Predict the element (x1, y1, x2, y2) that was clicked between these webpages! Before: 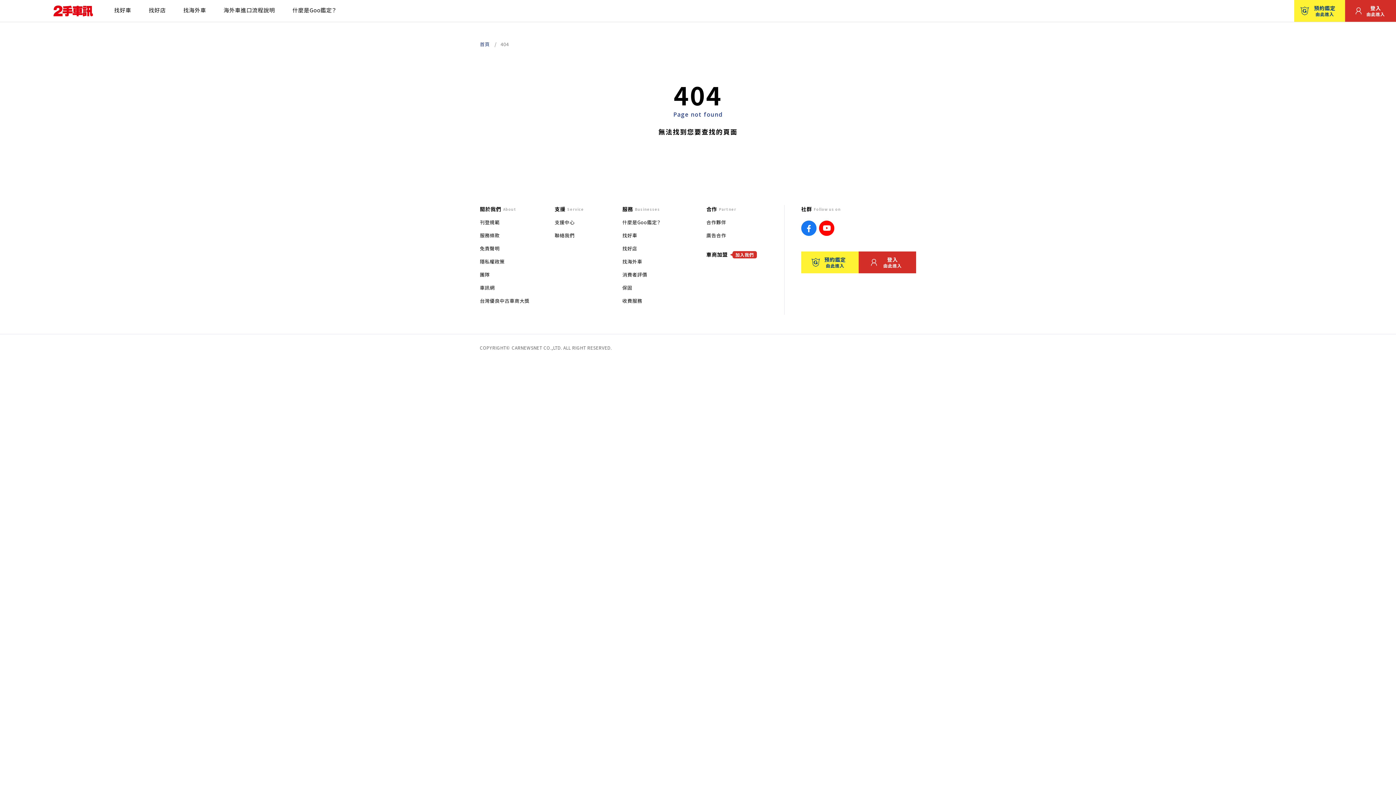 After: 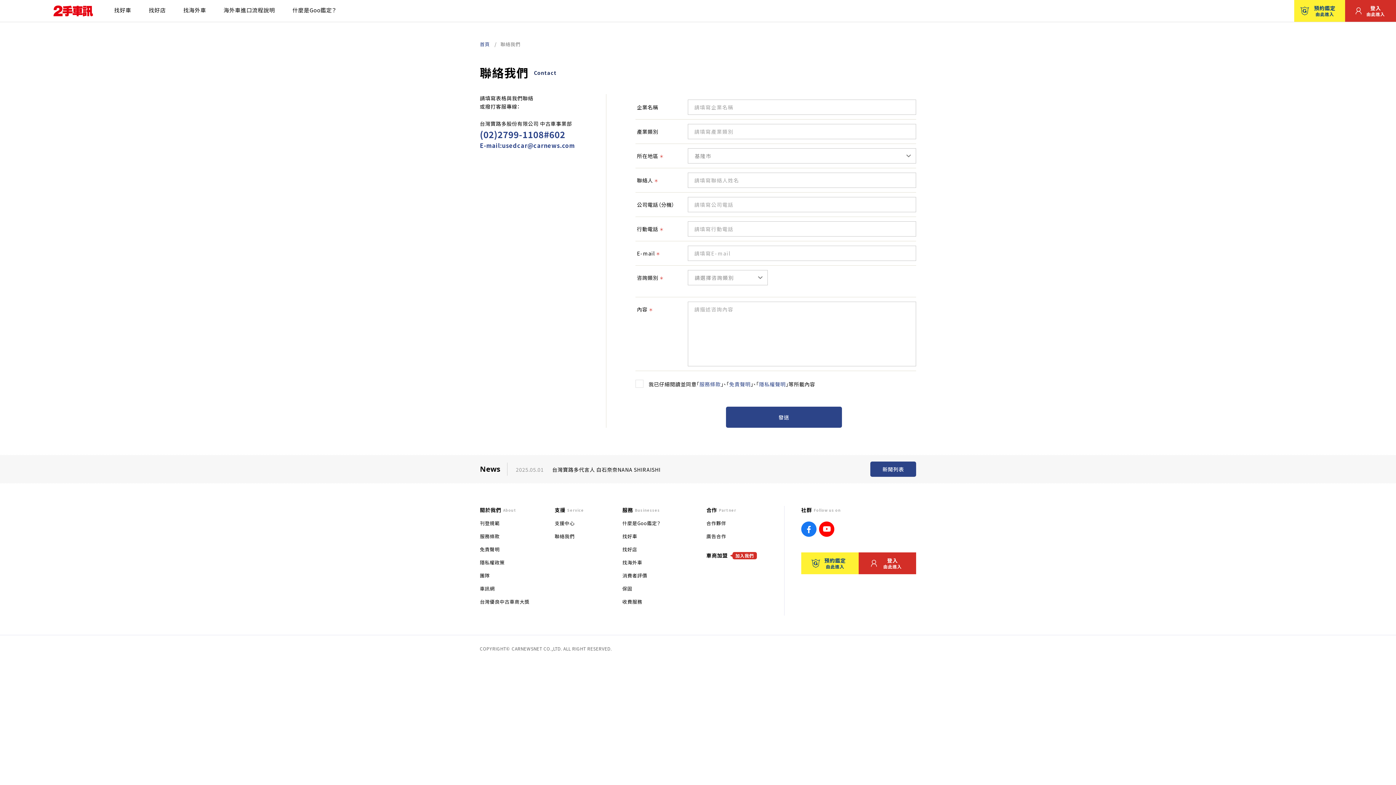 Action: bbox: (706, 250, 756, 258) label: 車商加盟加入我們